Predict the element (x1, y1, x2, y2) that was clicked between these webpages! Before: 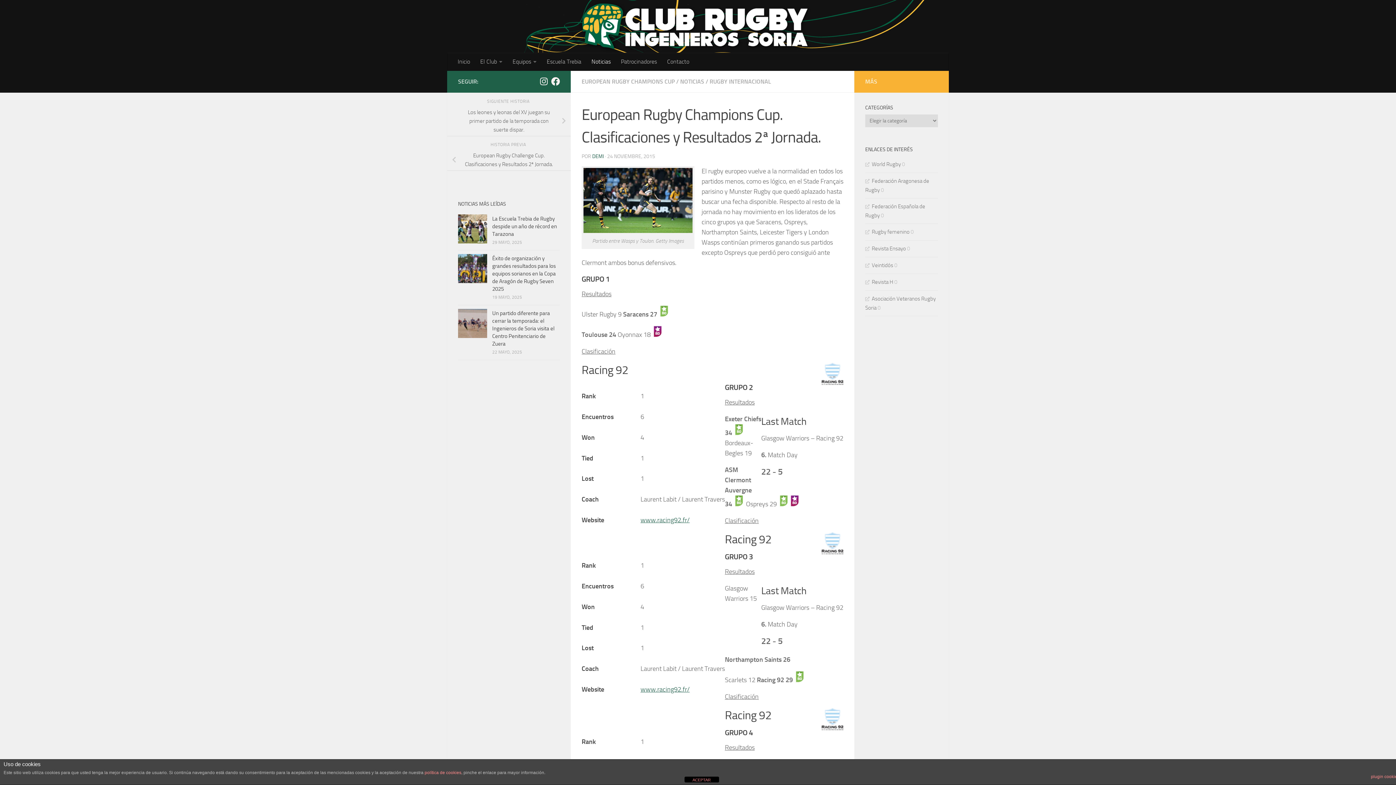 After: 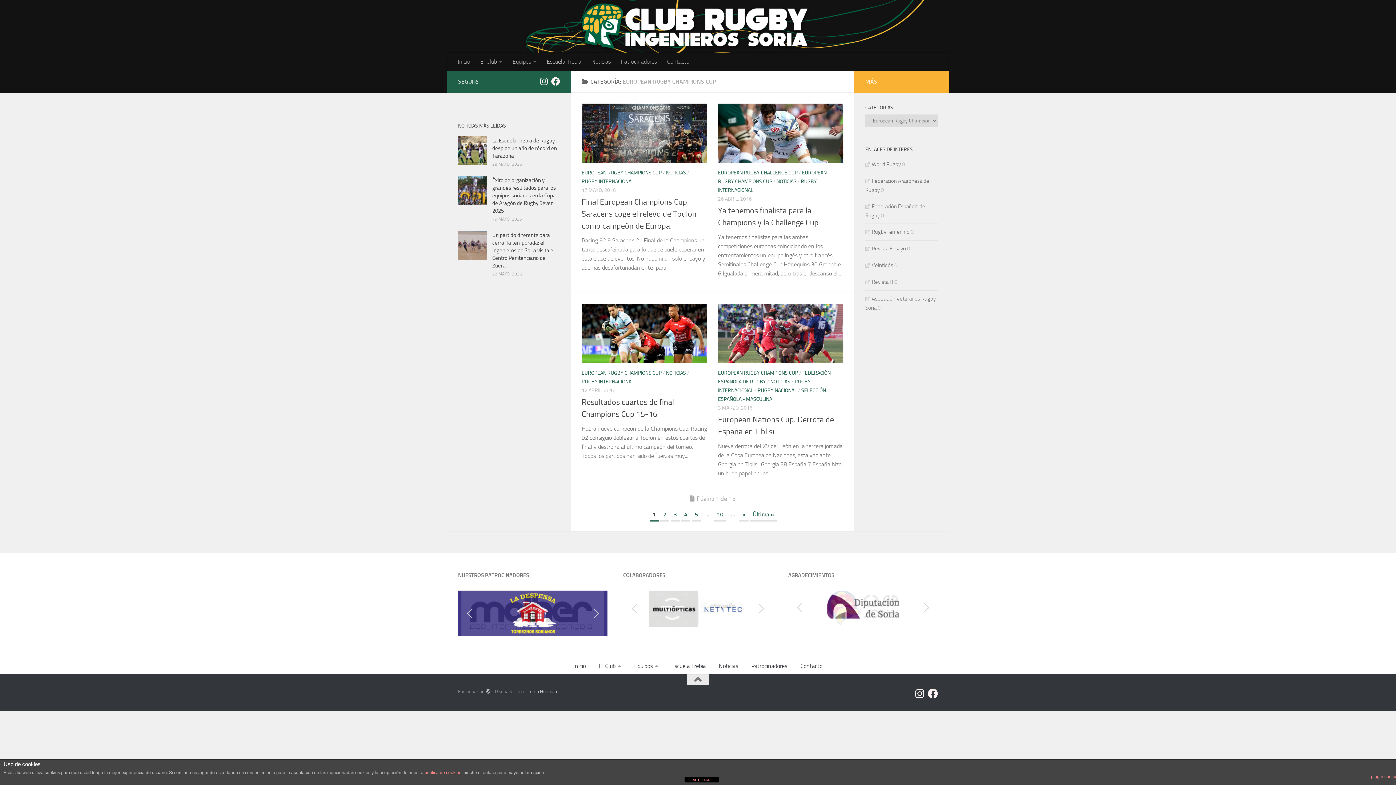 Action: label: EUROPEAN RUGBY CHAMPIONS CUP bbox: (581, 78, 674, 85)